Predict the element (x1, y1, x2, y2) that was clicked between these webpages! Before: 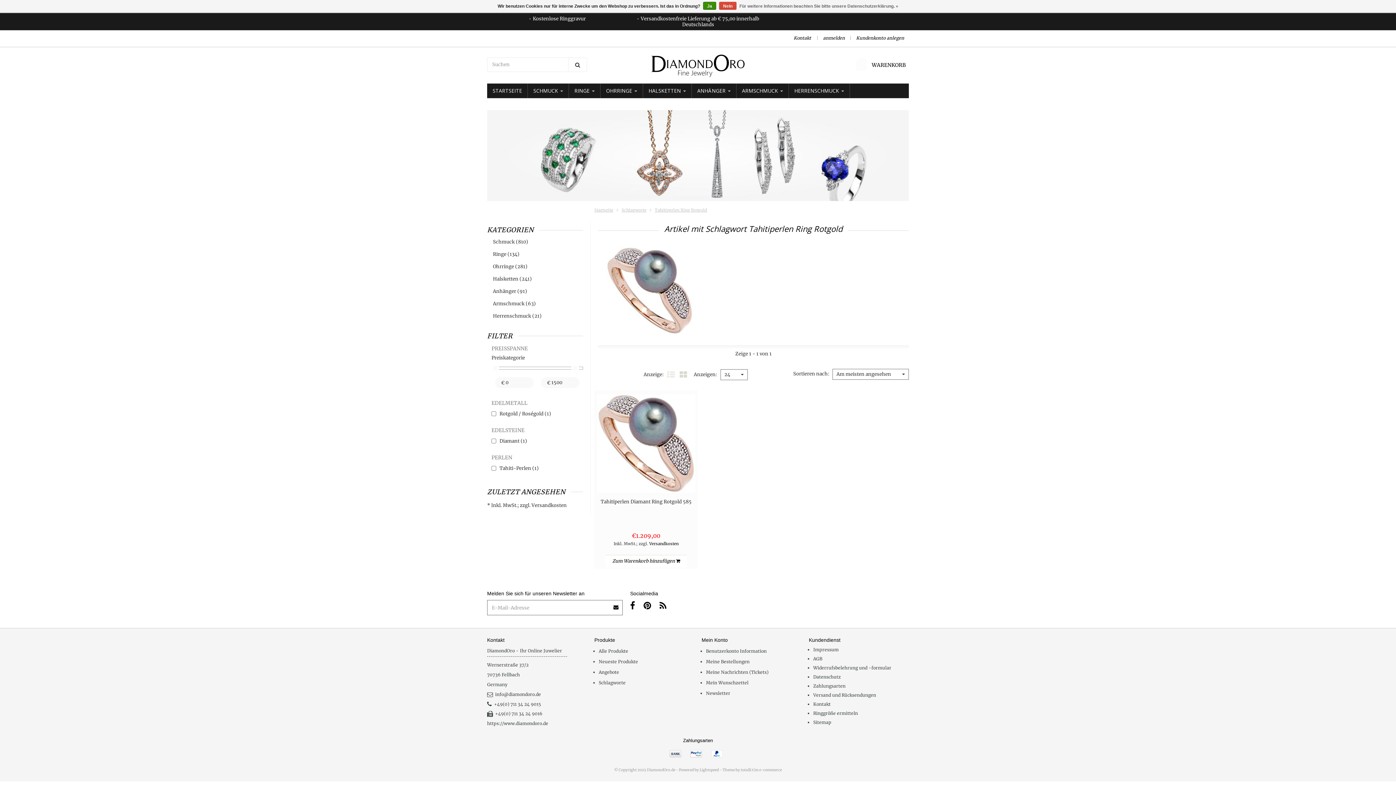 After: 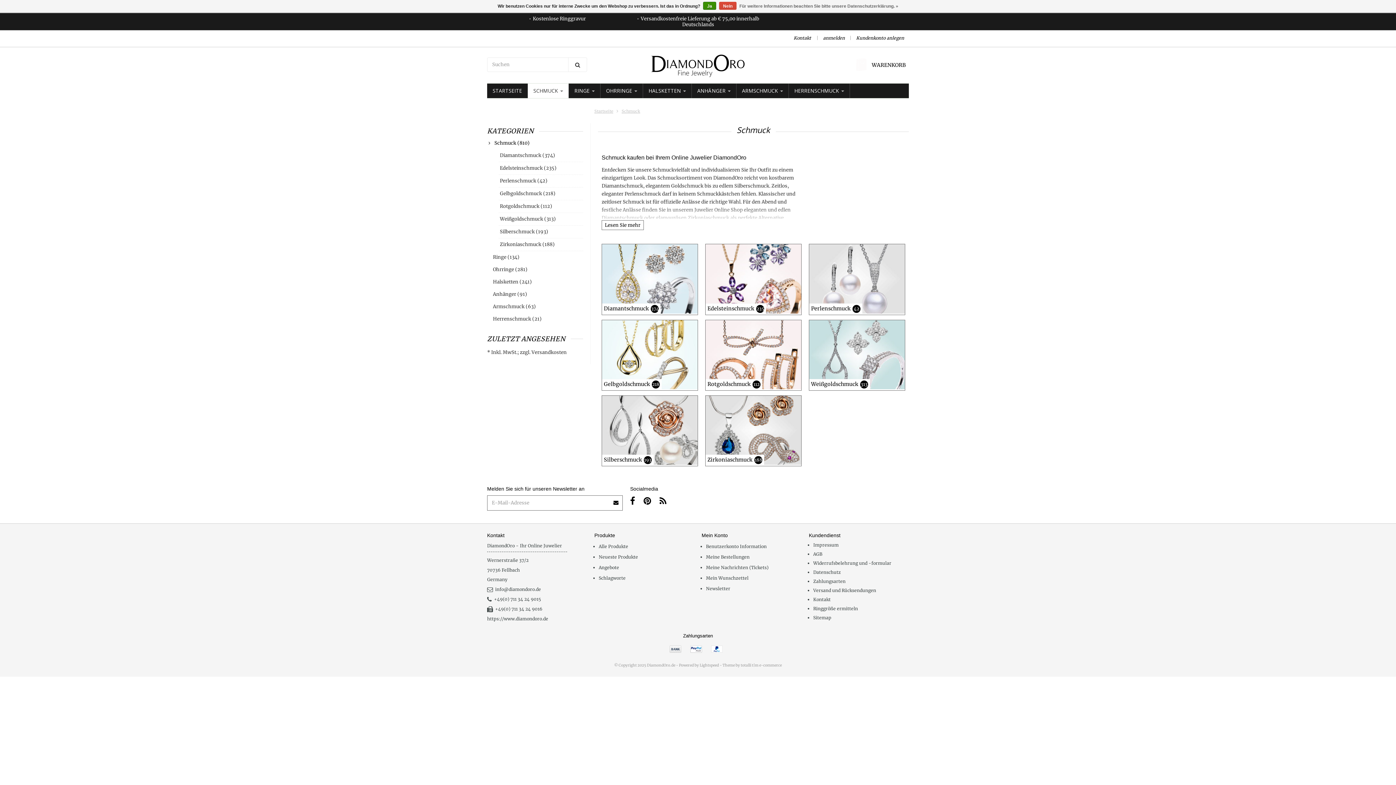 Action: bbox: (493, 236, 583, 248) label: Schmuck (810)